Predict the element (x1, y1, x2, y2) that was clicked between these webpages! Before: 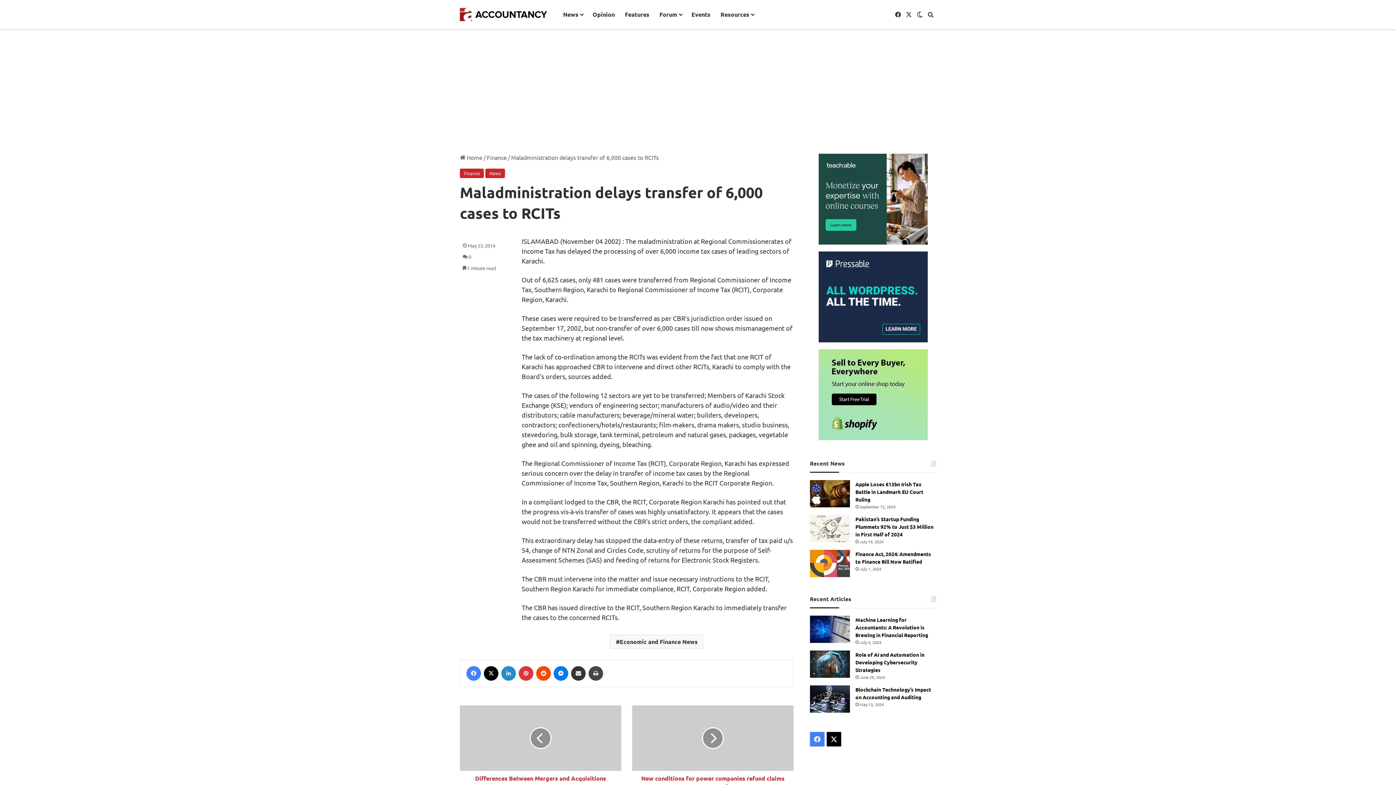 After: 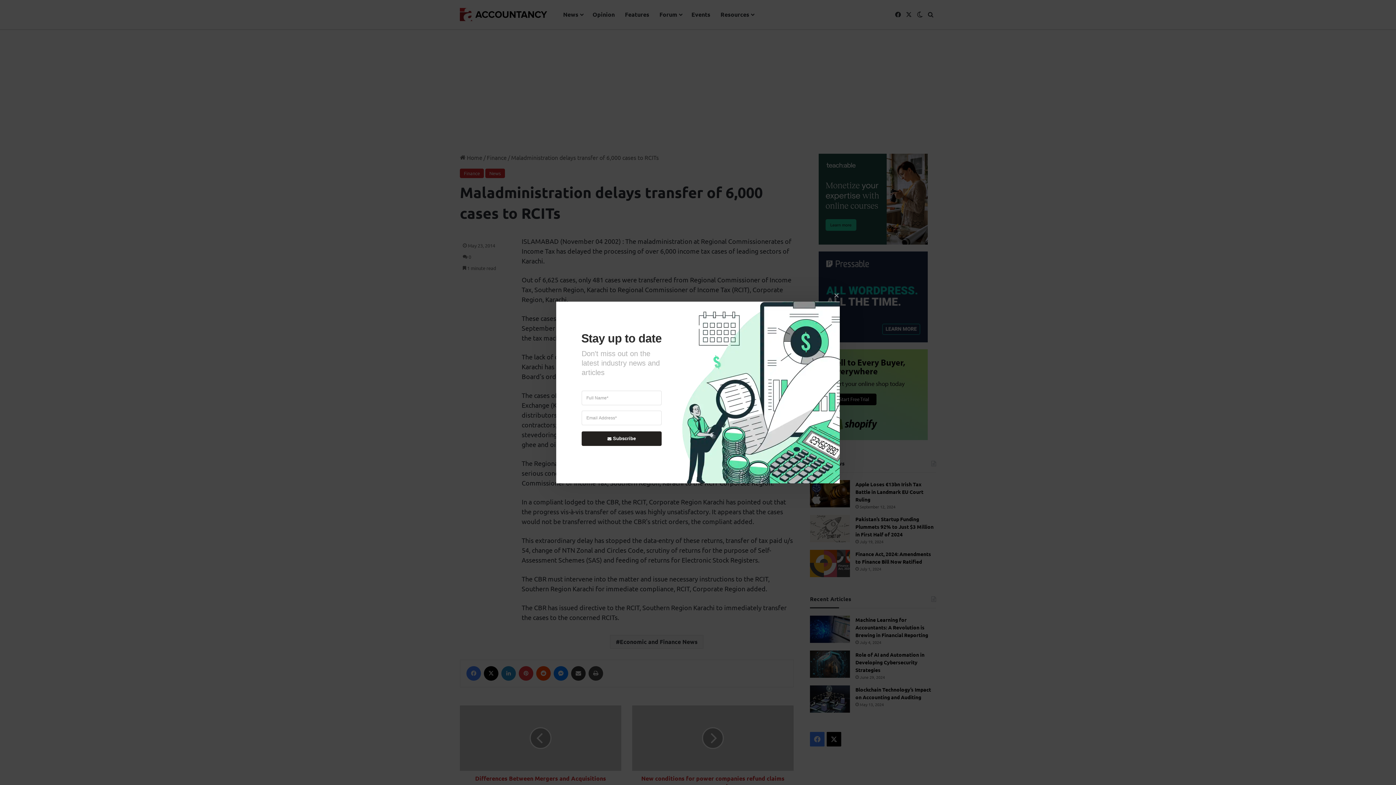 Action: label: X bbox: (903, 0, 914, 29)